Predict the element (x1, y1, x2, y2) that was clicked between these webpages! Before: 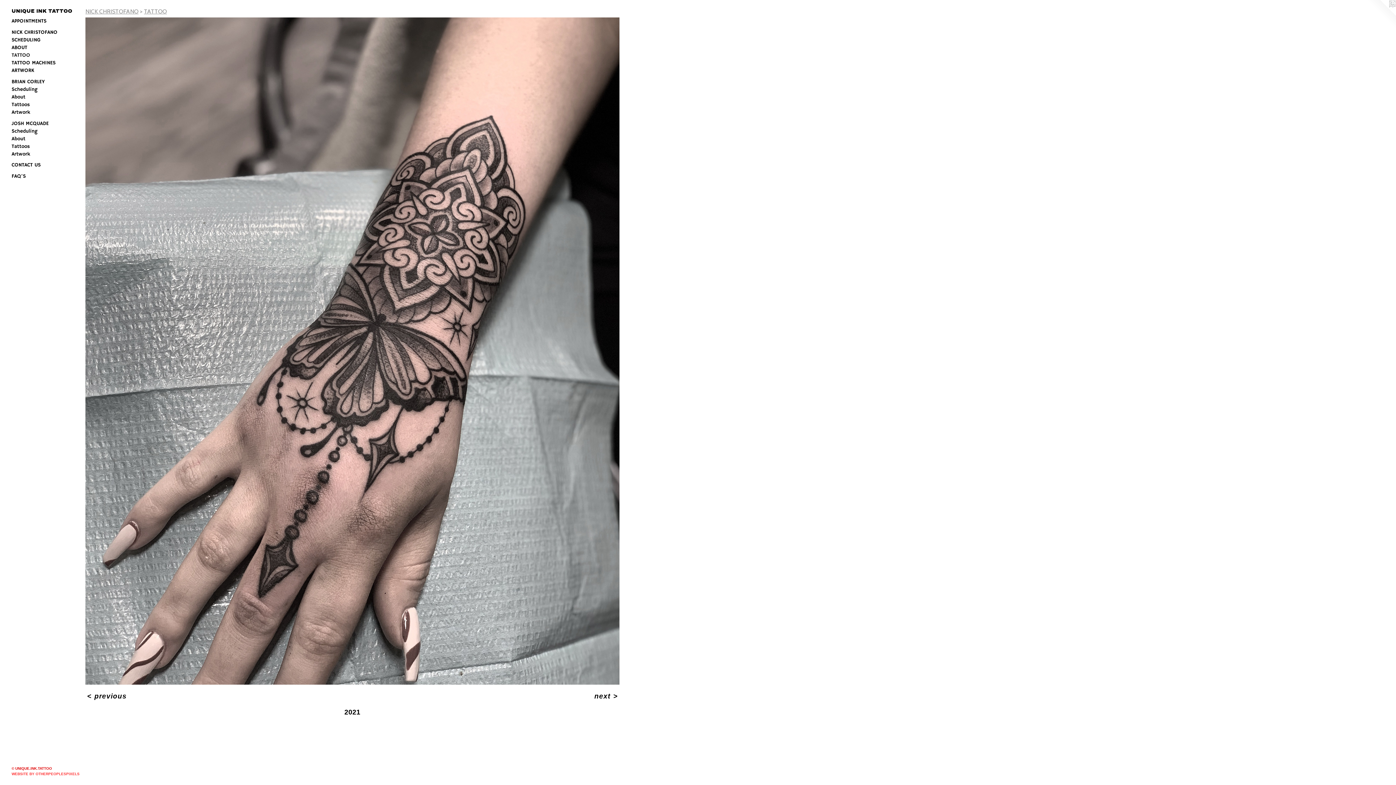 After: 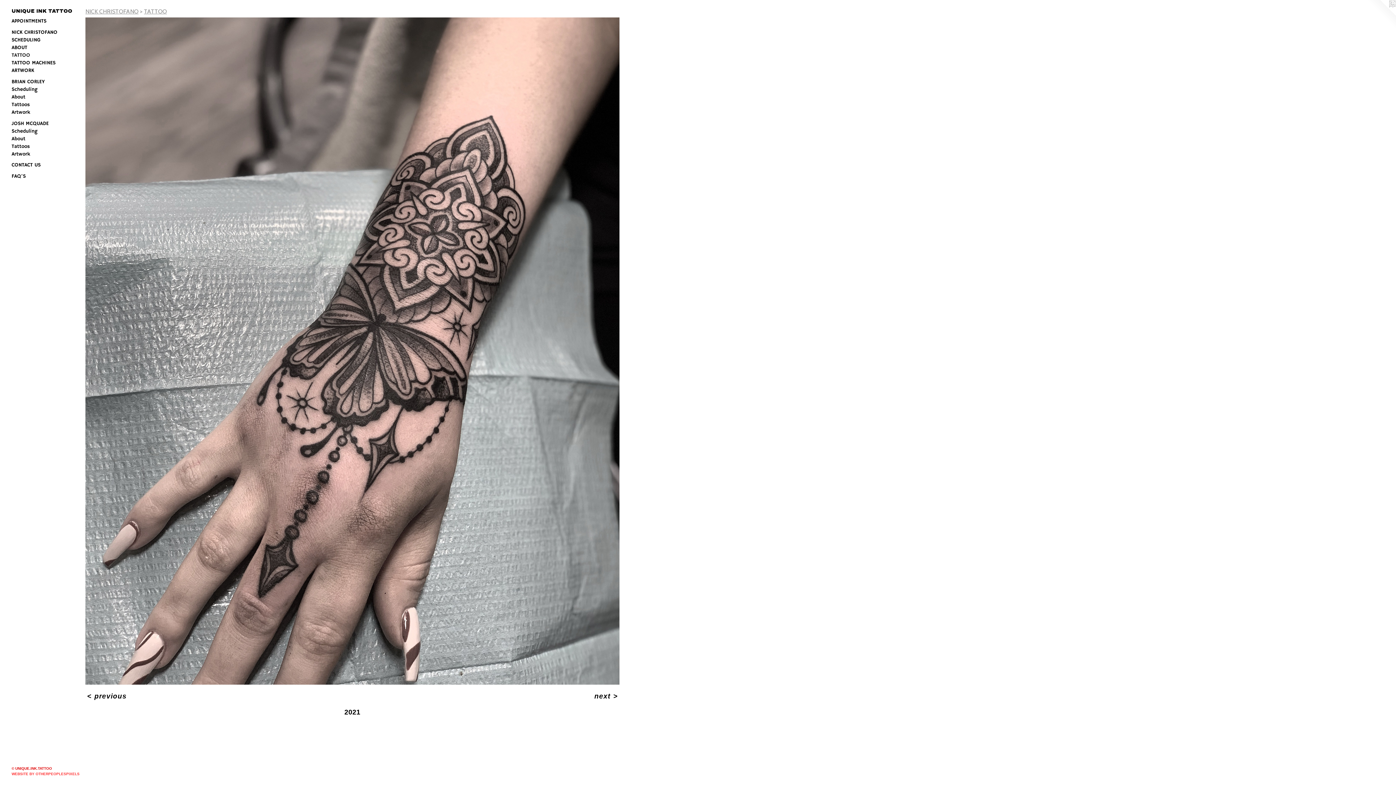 Action: bbox: (1367, 0, 1396, 29)